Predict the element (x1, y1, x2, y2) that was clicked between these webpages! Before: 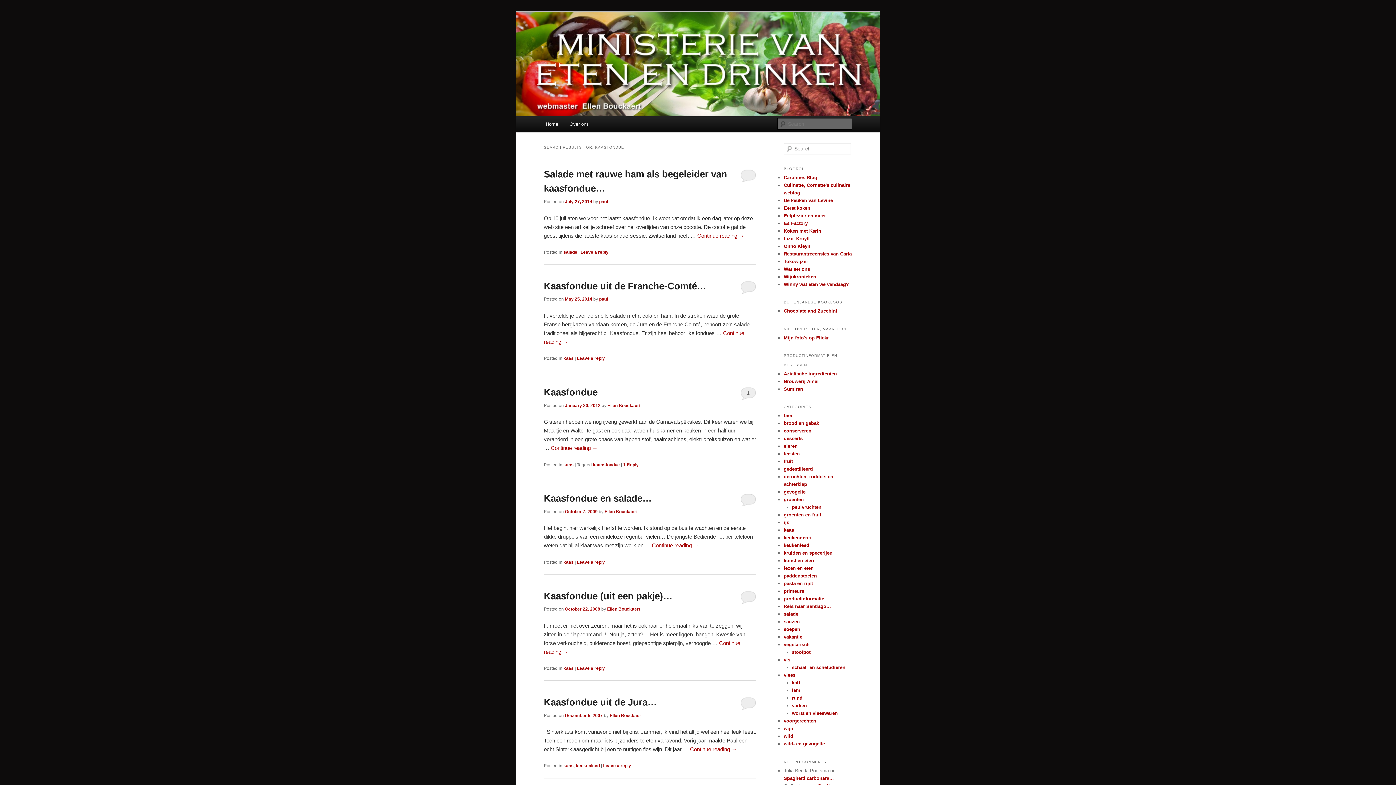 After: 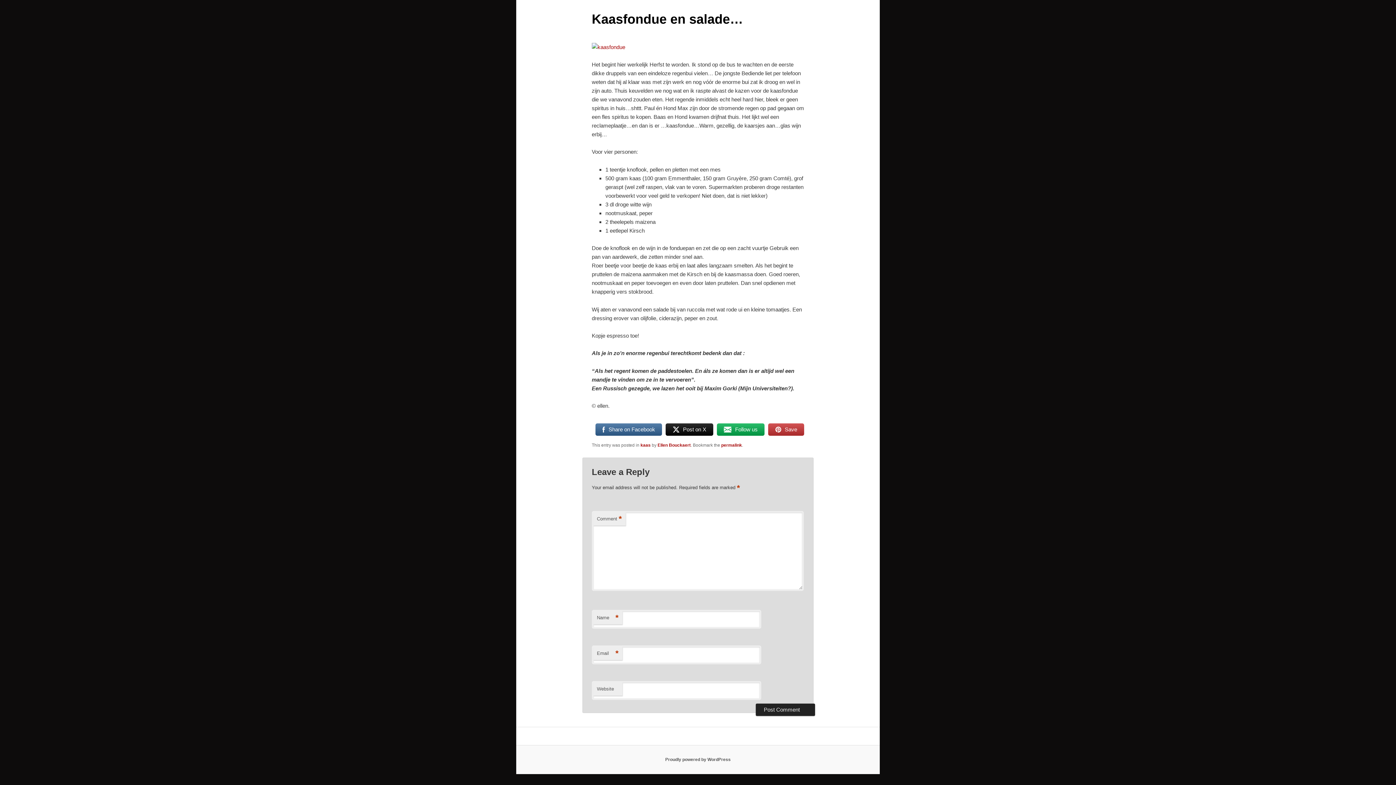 Action: label: Leave a reply bbox: (577, 559, 605, 565)